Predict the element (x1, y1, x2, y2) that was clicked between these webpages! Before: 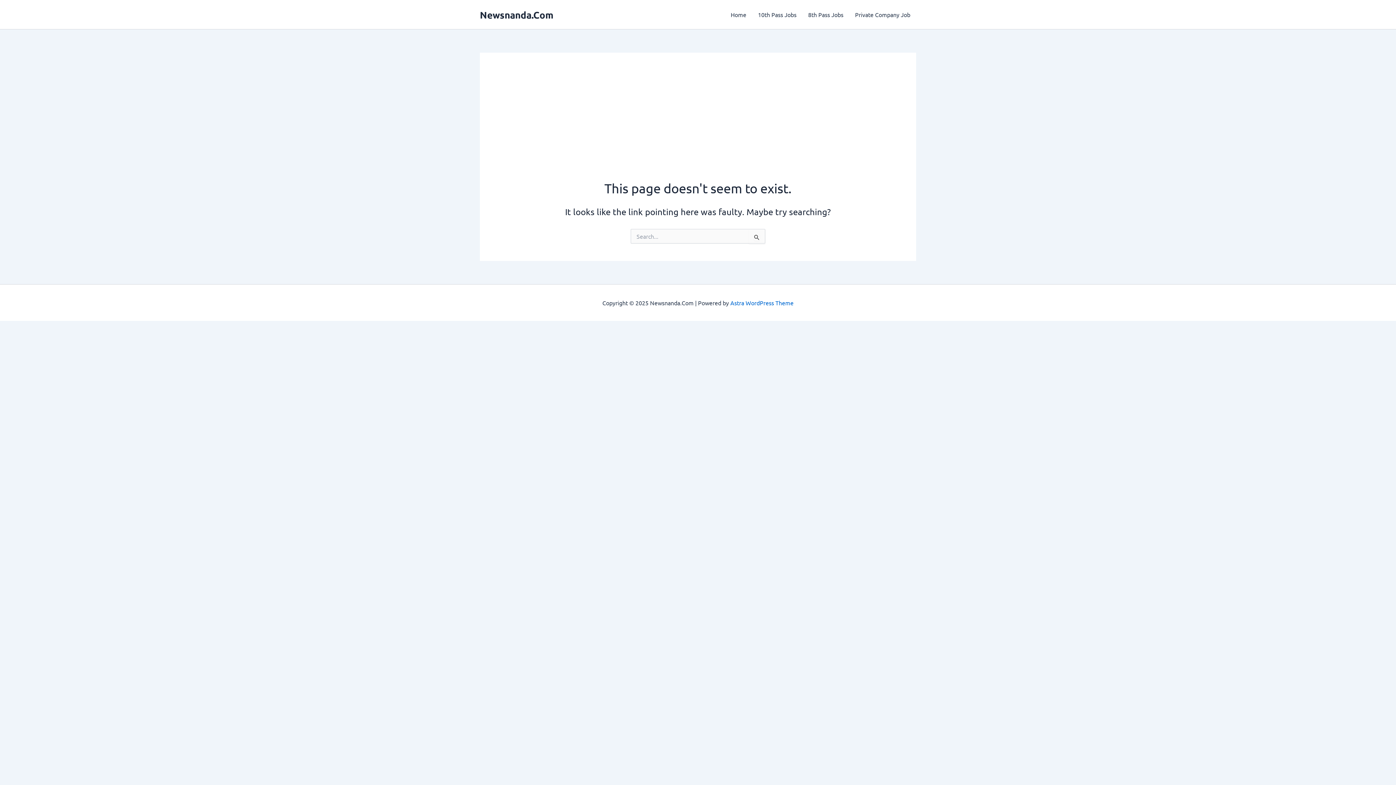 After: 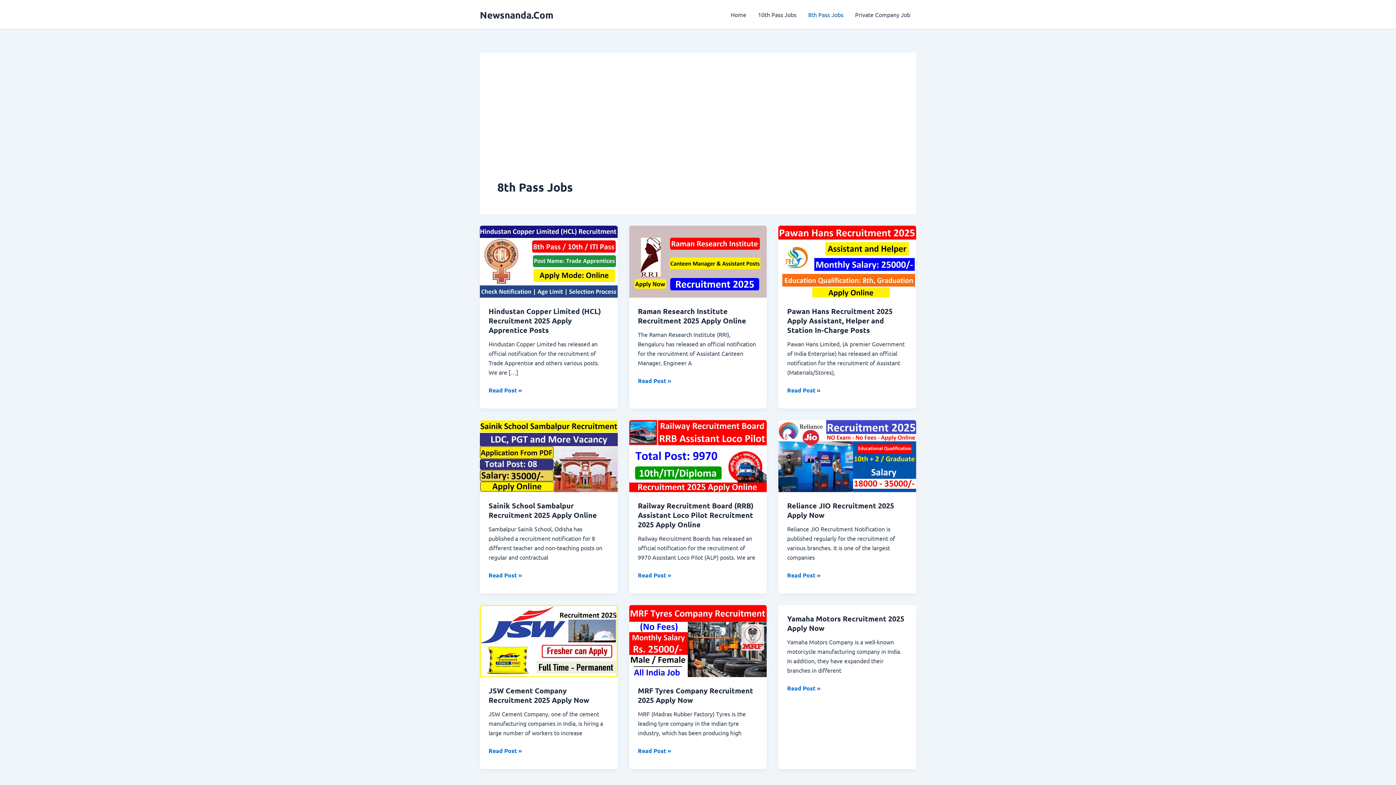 Action: bbox: (802, 0, 849, 29) label: 8th Pass Jobs